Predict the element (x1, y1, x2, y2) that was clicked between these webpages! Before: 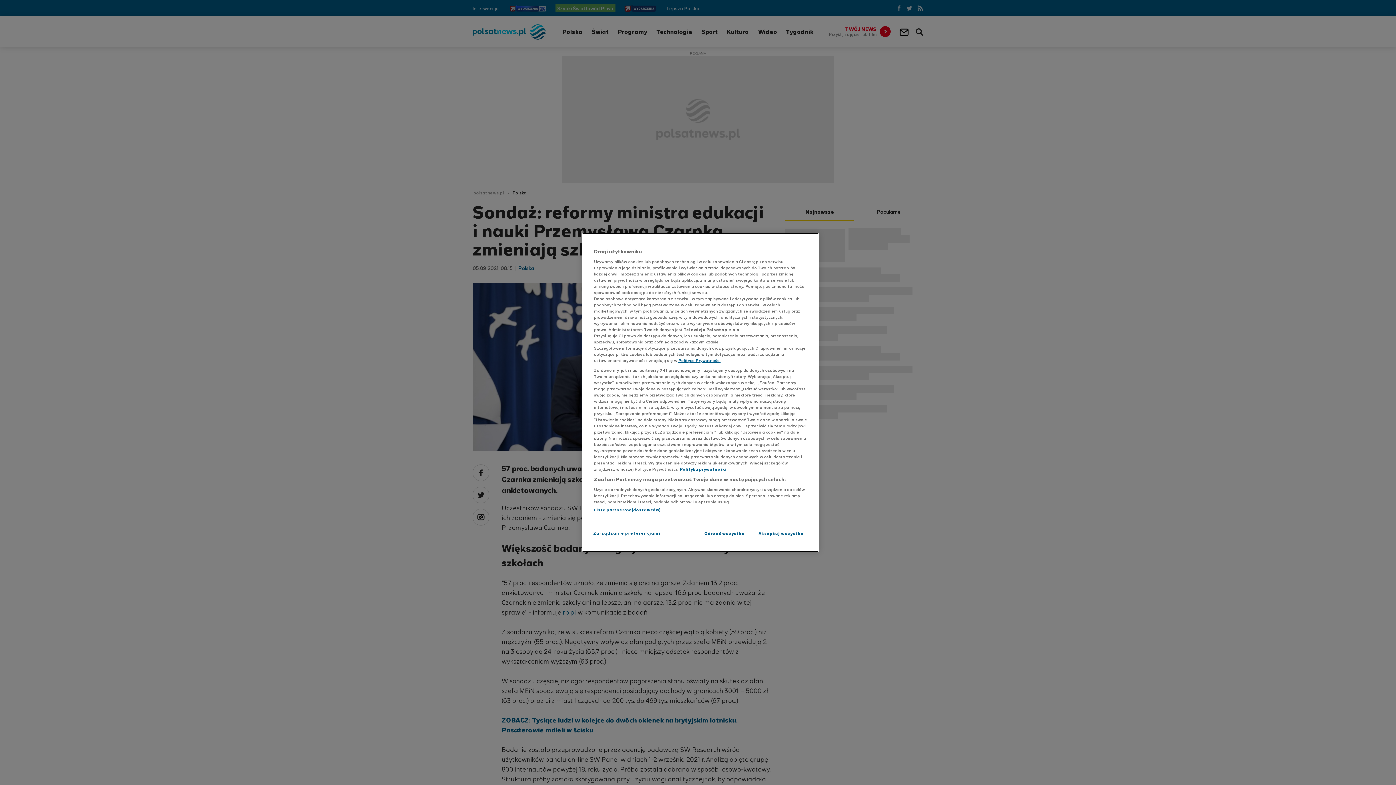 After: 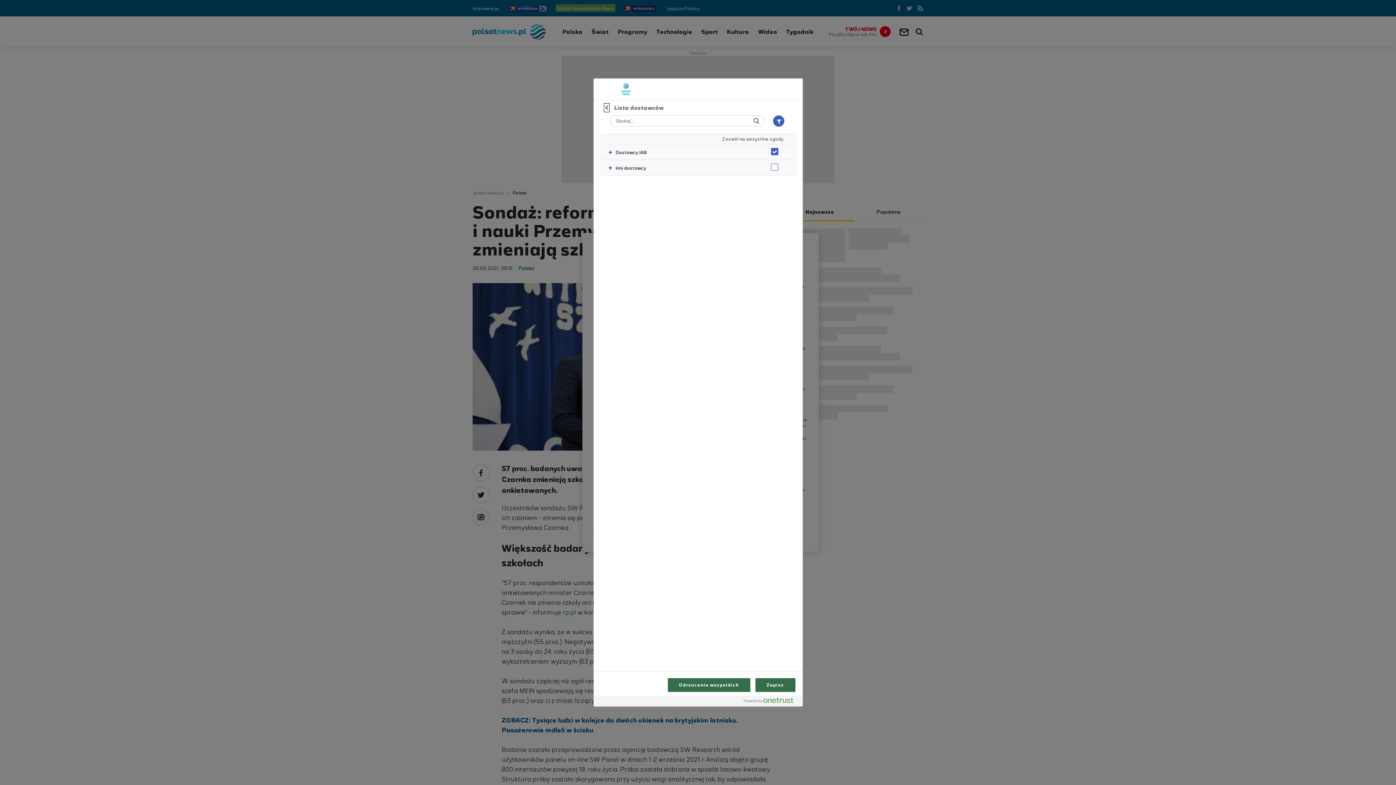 Action: bbox: (594, 507, 660, 513) label: Lista partnerów (dostawców)